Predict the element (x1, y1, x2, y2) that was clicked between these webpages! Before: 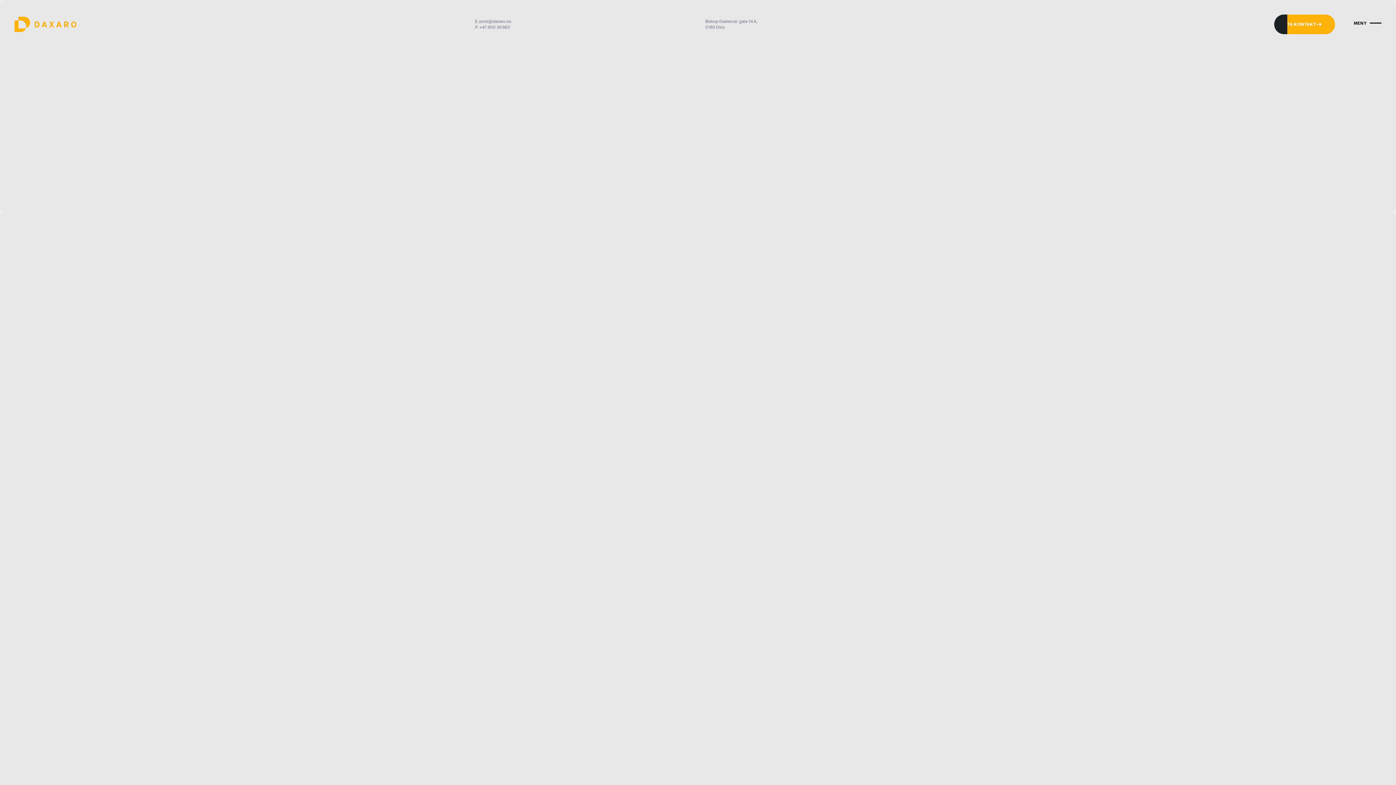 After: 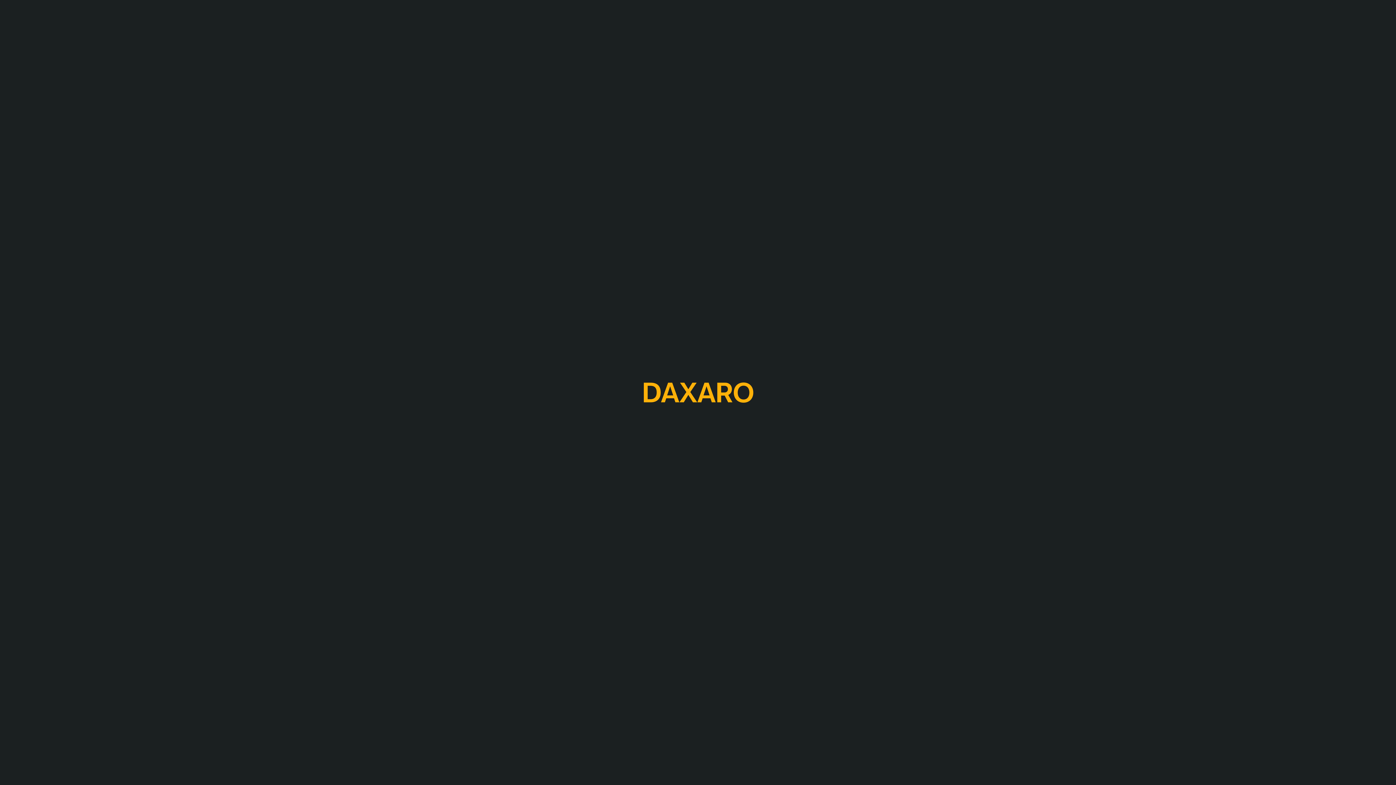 Action: bbox: (14, 16, 76, 32)